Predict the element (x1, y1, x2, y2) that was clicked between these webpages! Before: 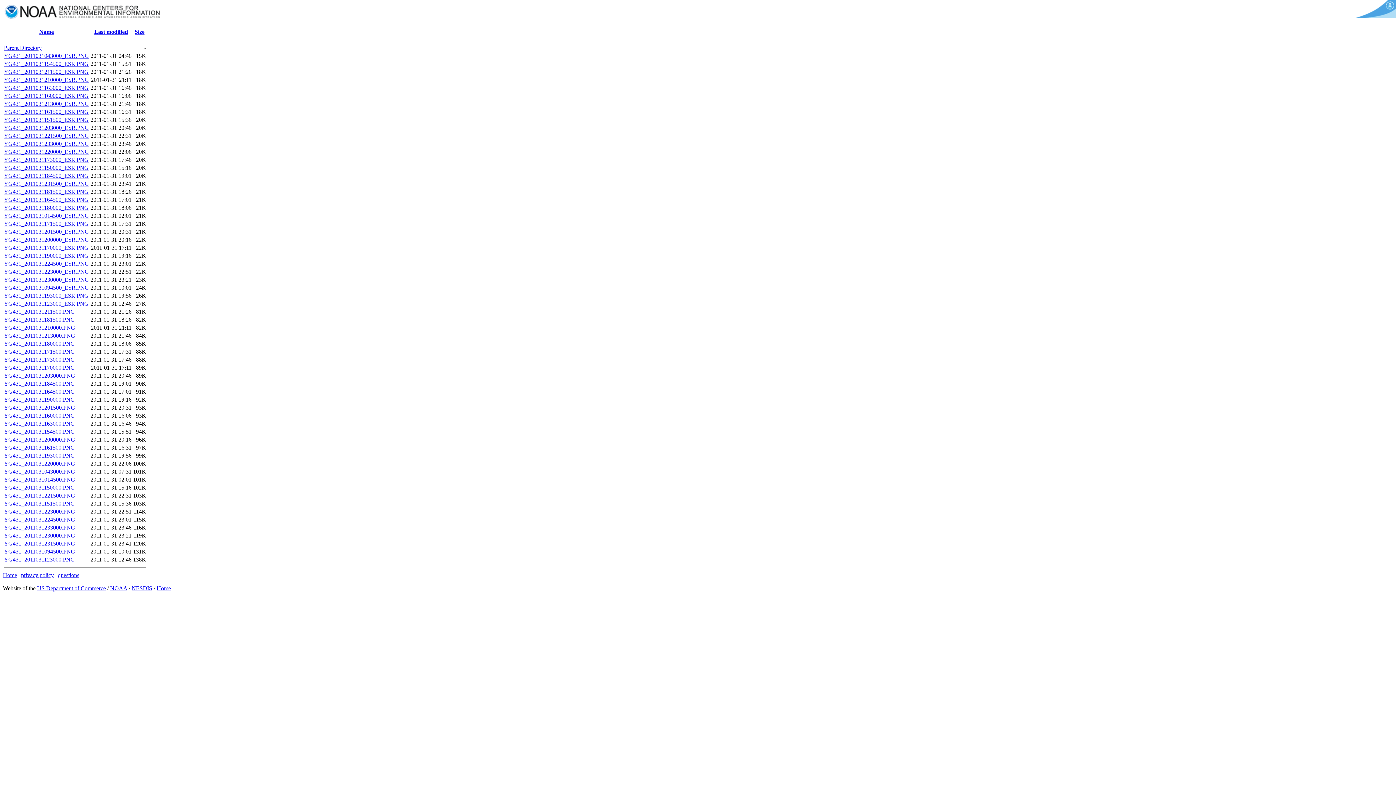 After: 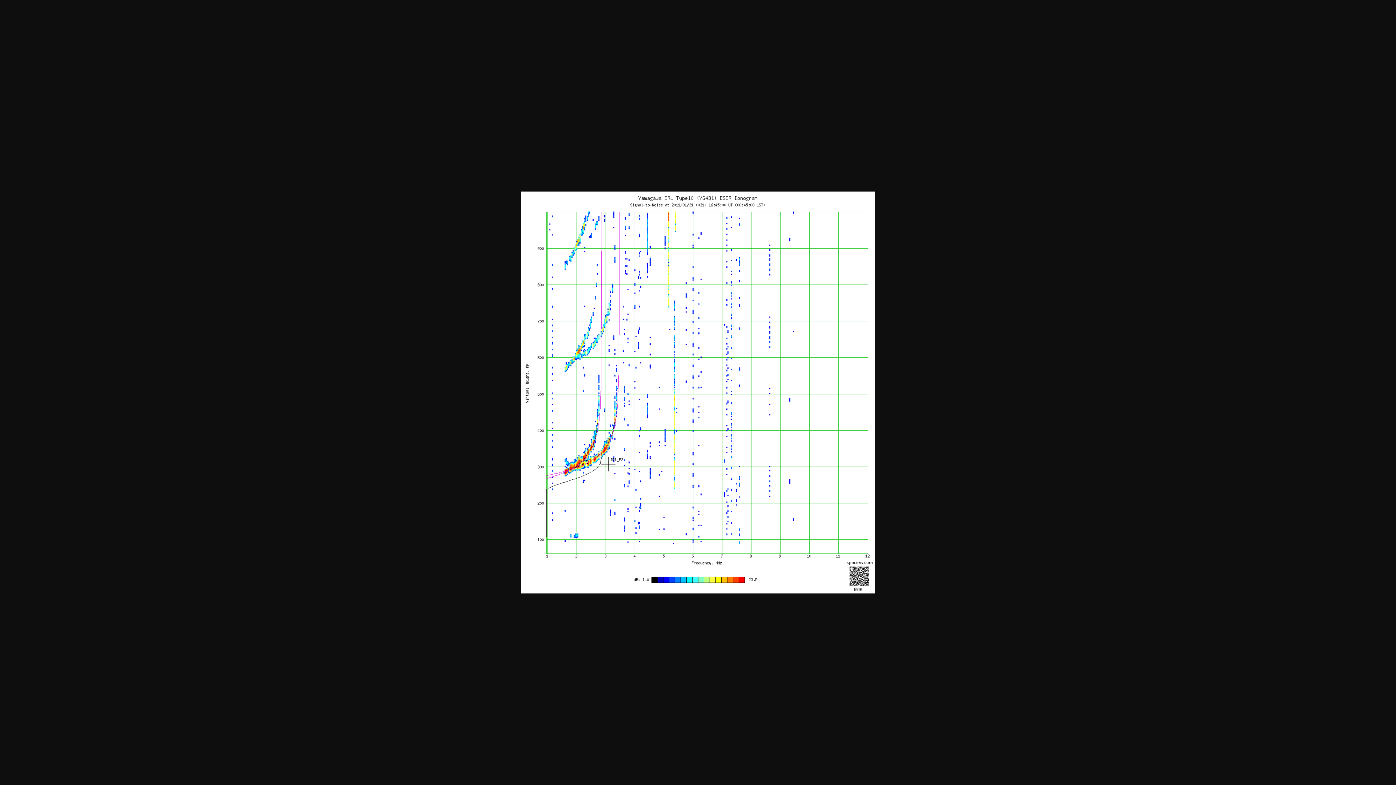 Action: bbox: (4, 196, 88, 202) label: YG431_2011031164500_ESR.PNG